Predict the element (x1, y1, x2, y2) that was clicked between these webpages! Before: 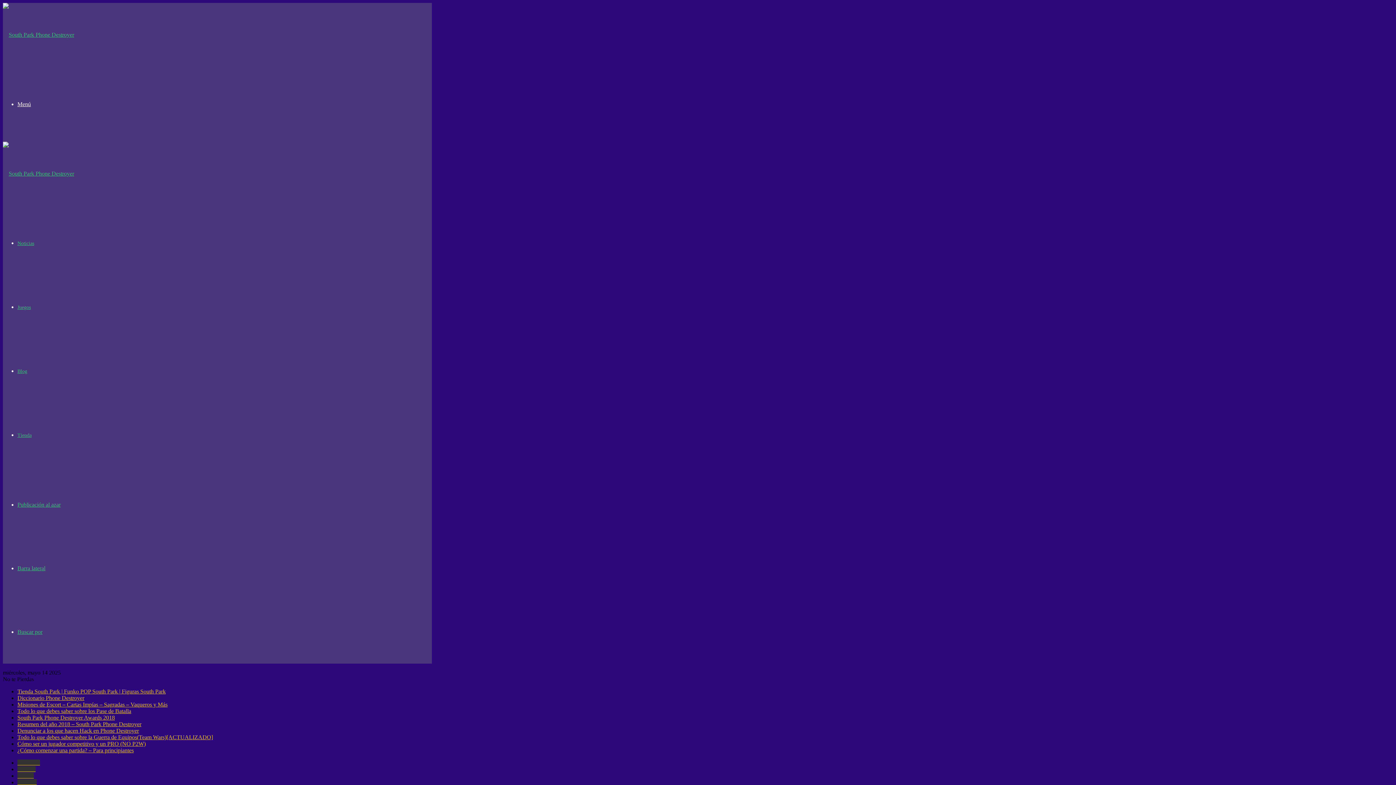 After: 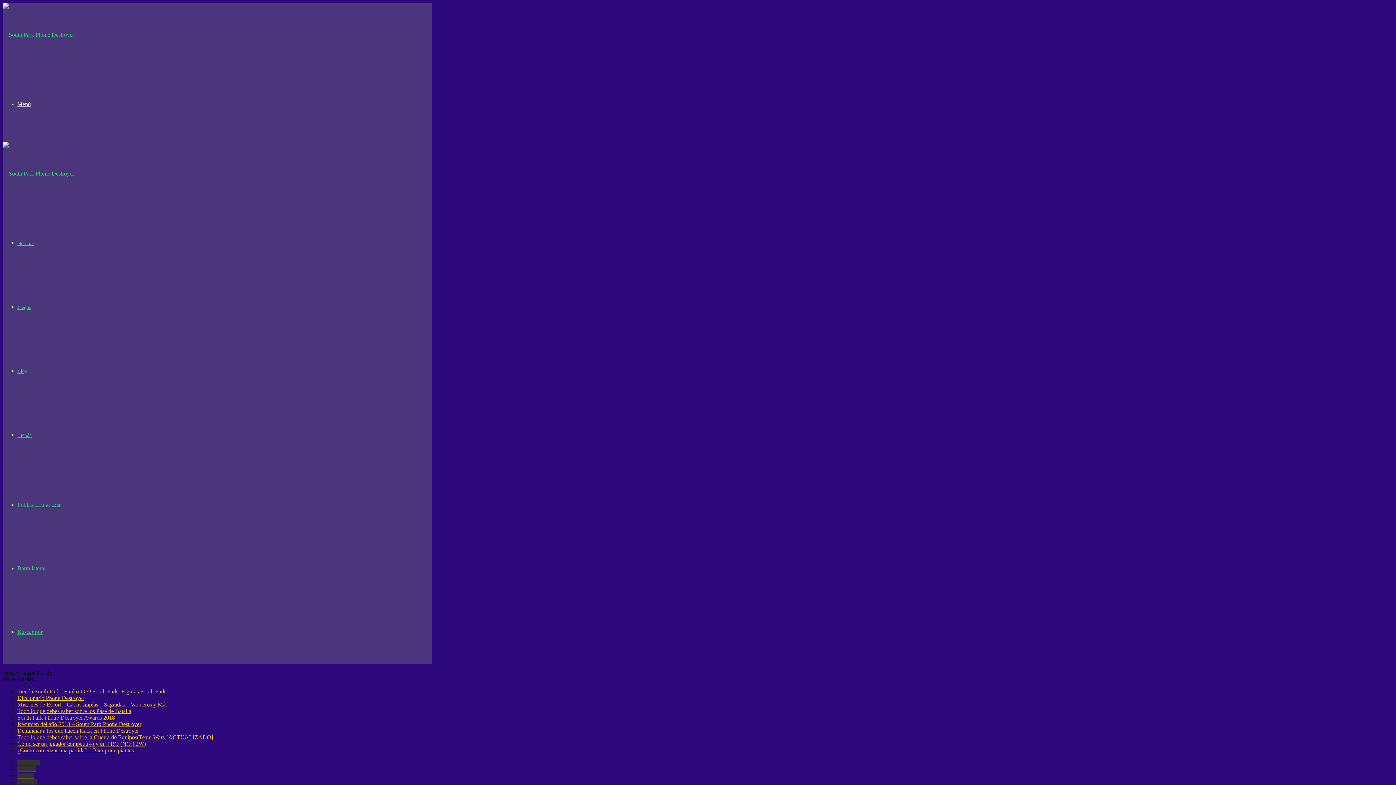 Action: label: Todo lo que debes saber sobre los Pase de Batalla bbox: (17, 708, 131, 714)